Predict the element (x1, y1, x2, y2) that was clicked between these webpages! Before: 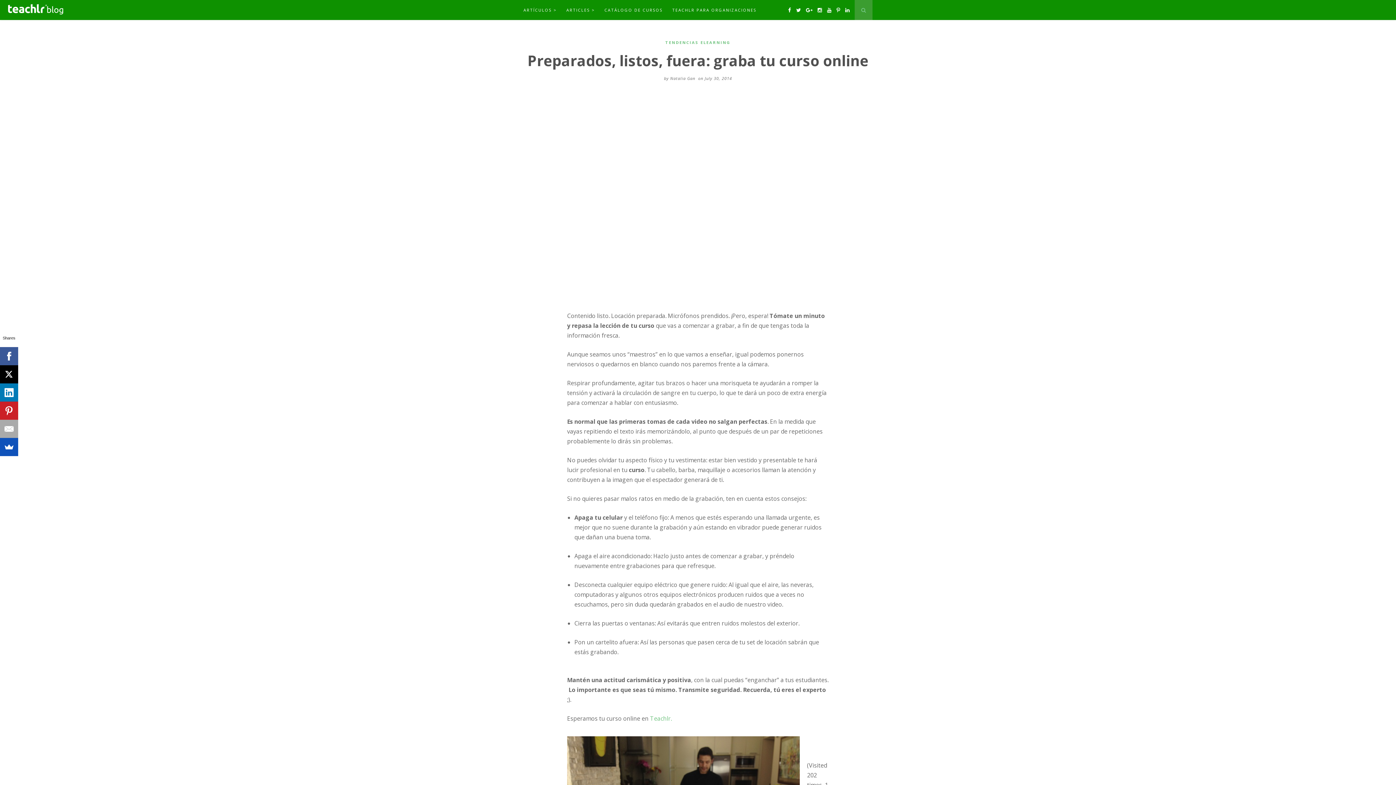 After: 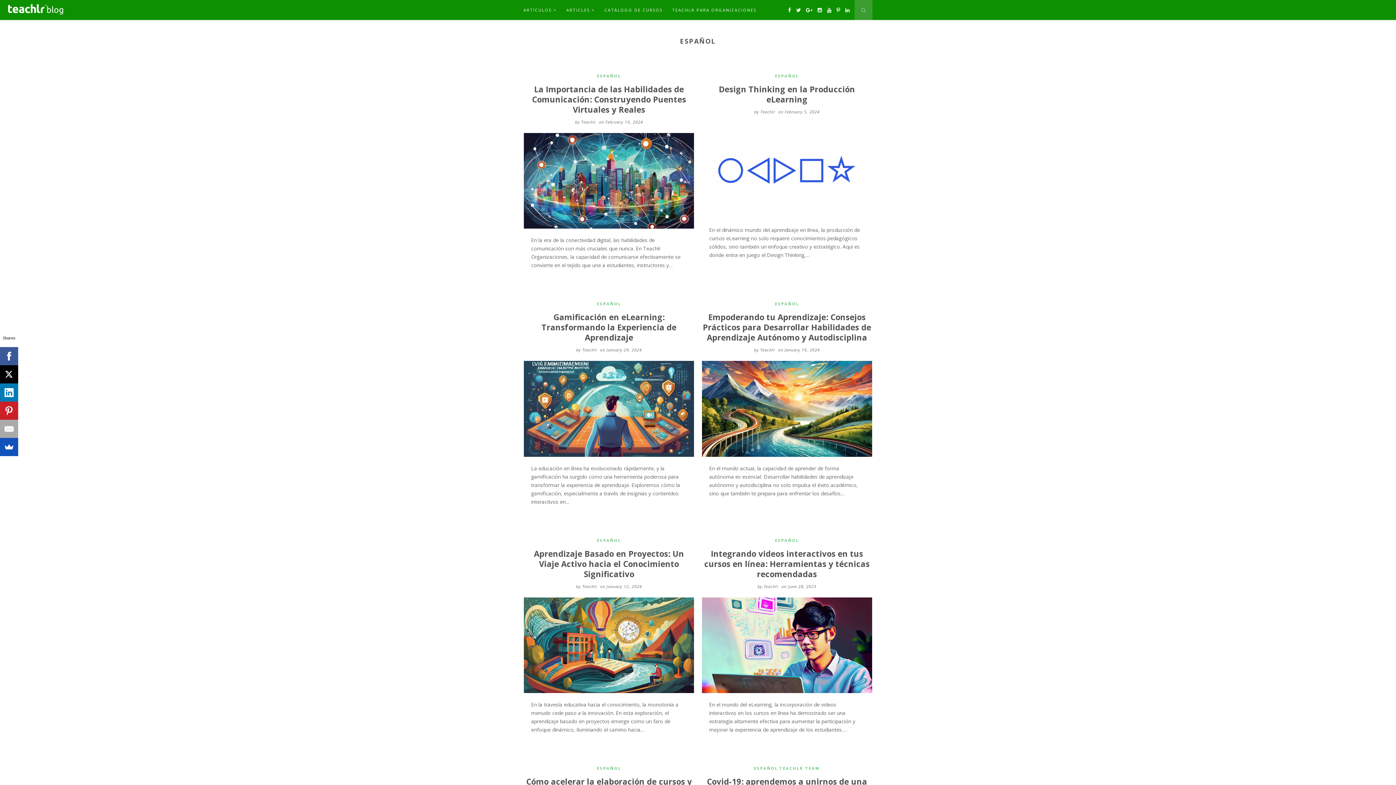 Action: bbox: (523, 0, 565, 20) label: ARTÍCULOS >